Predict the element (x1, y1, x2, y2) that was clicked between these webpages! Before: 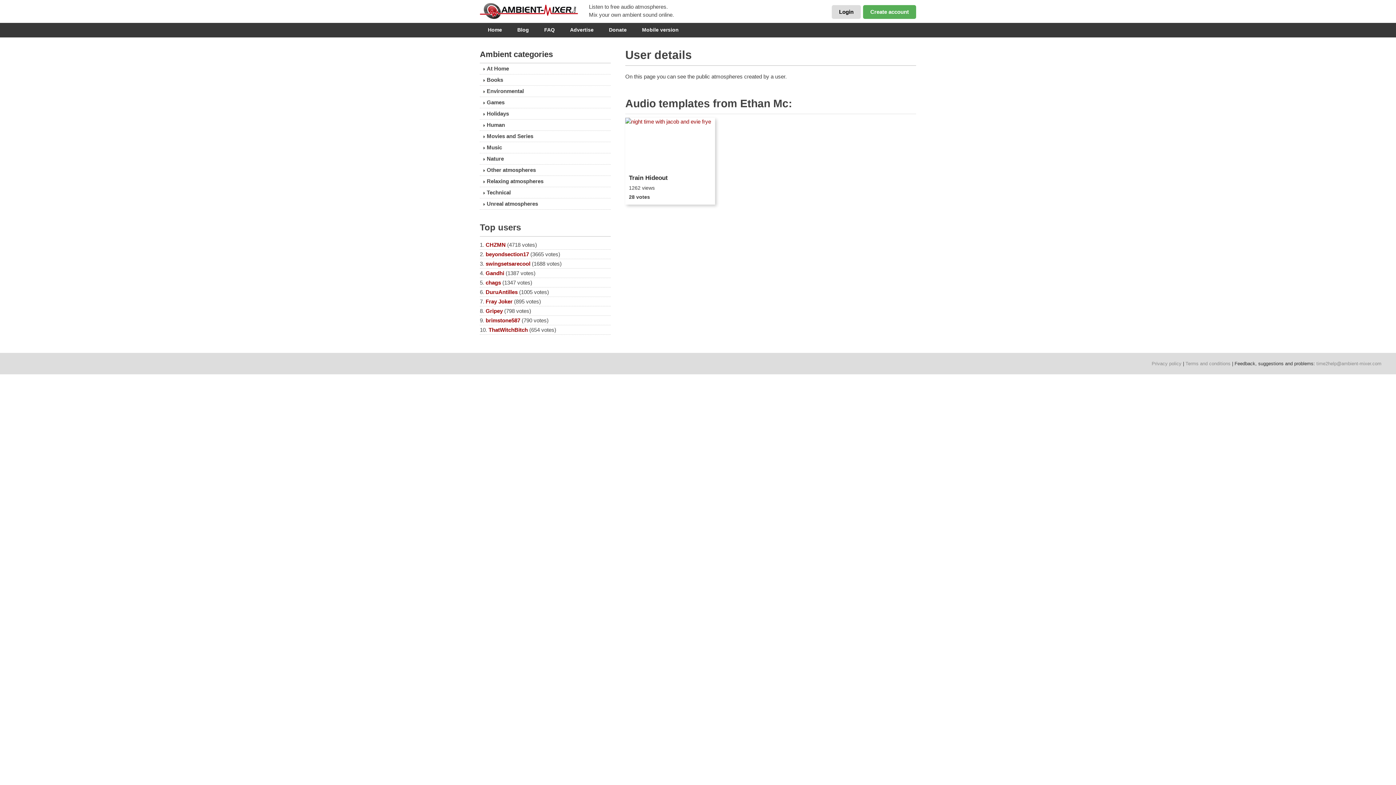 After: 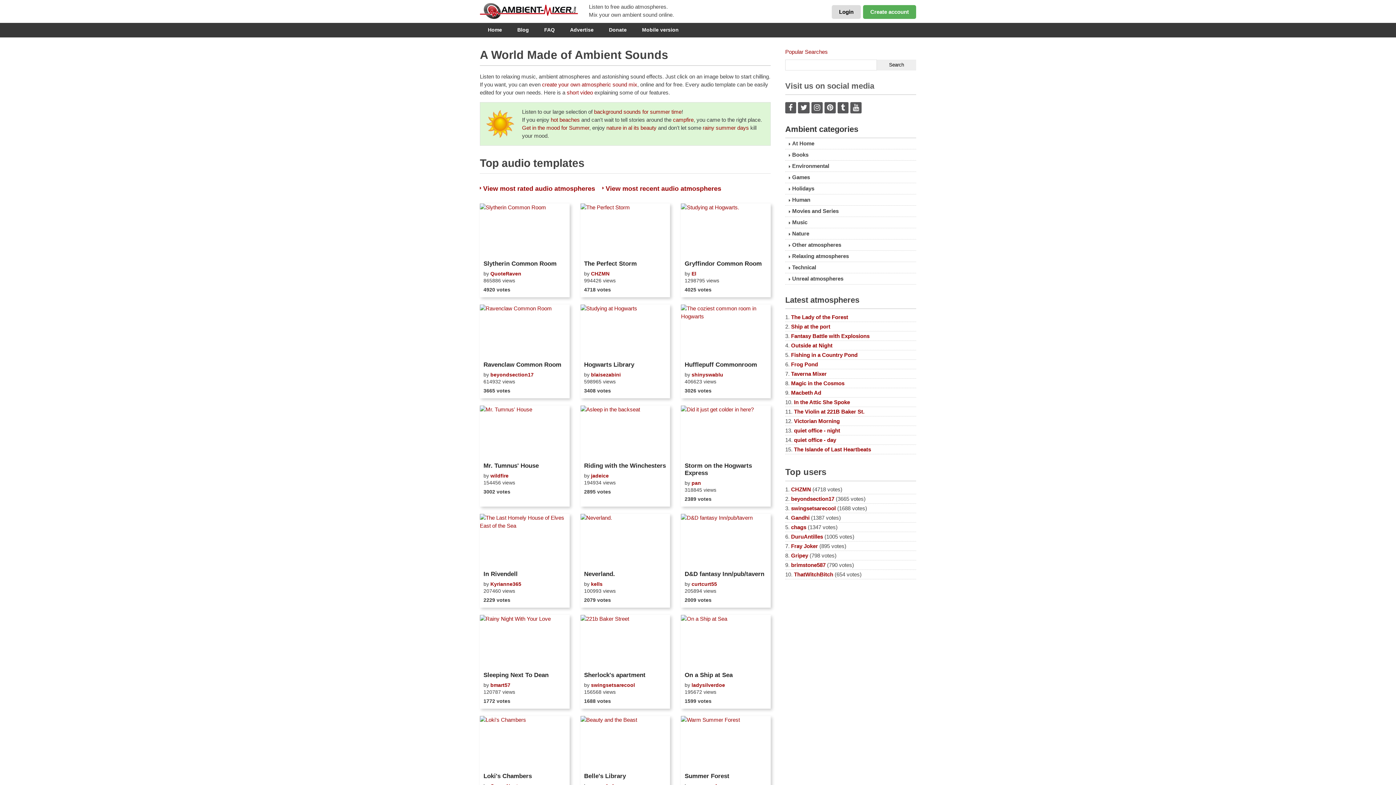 Action: bbox: (480, 0, 589, 21) label: ambient-mixer.com